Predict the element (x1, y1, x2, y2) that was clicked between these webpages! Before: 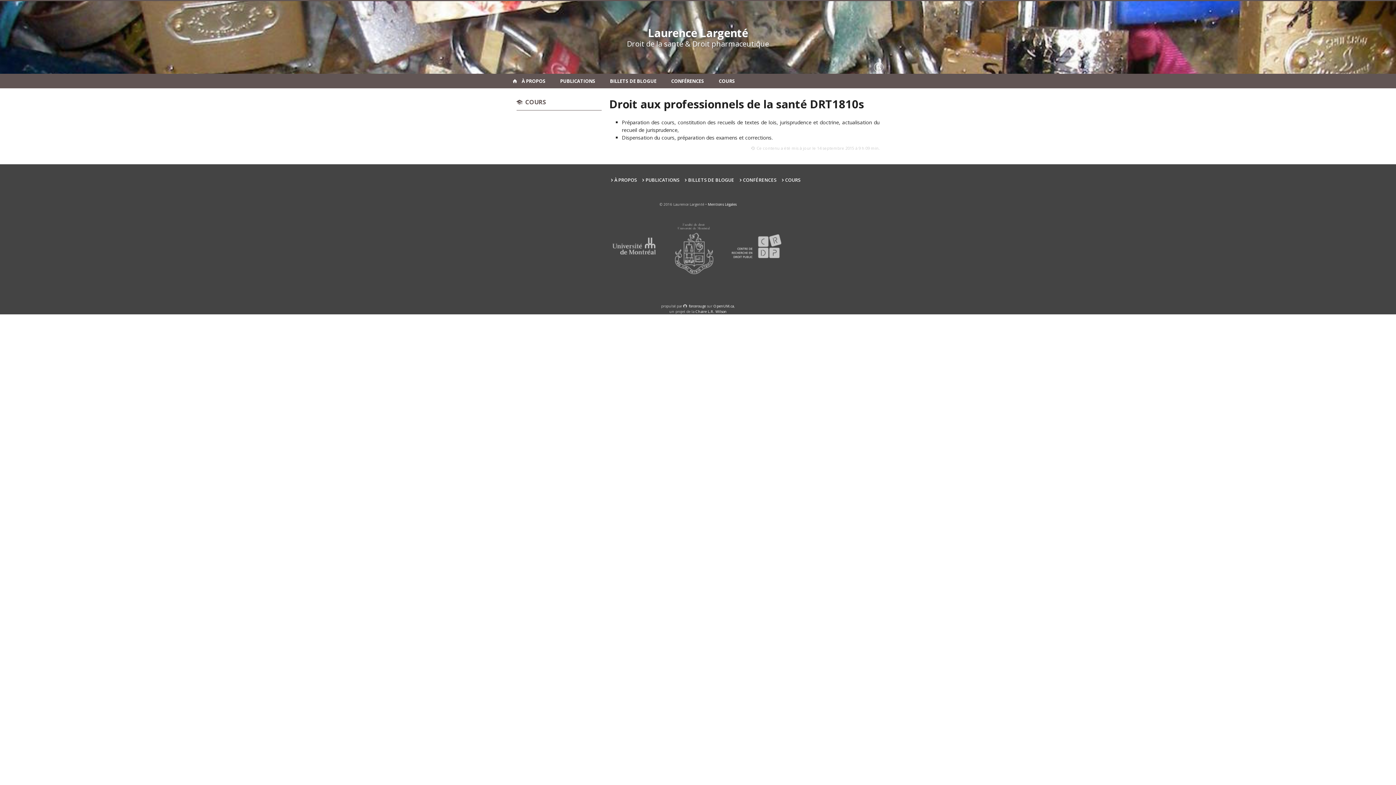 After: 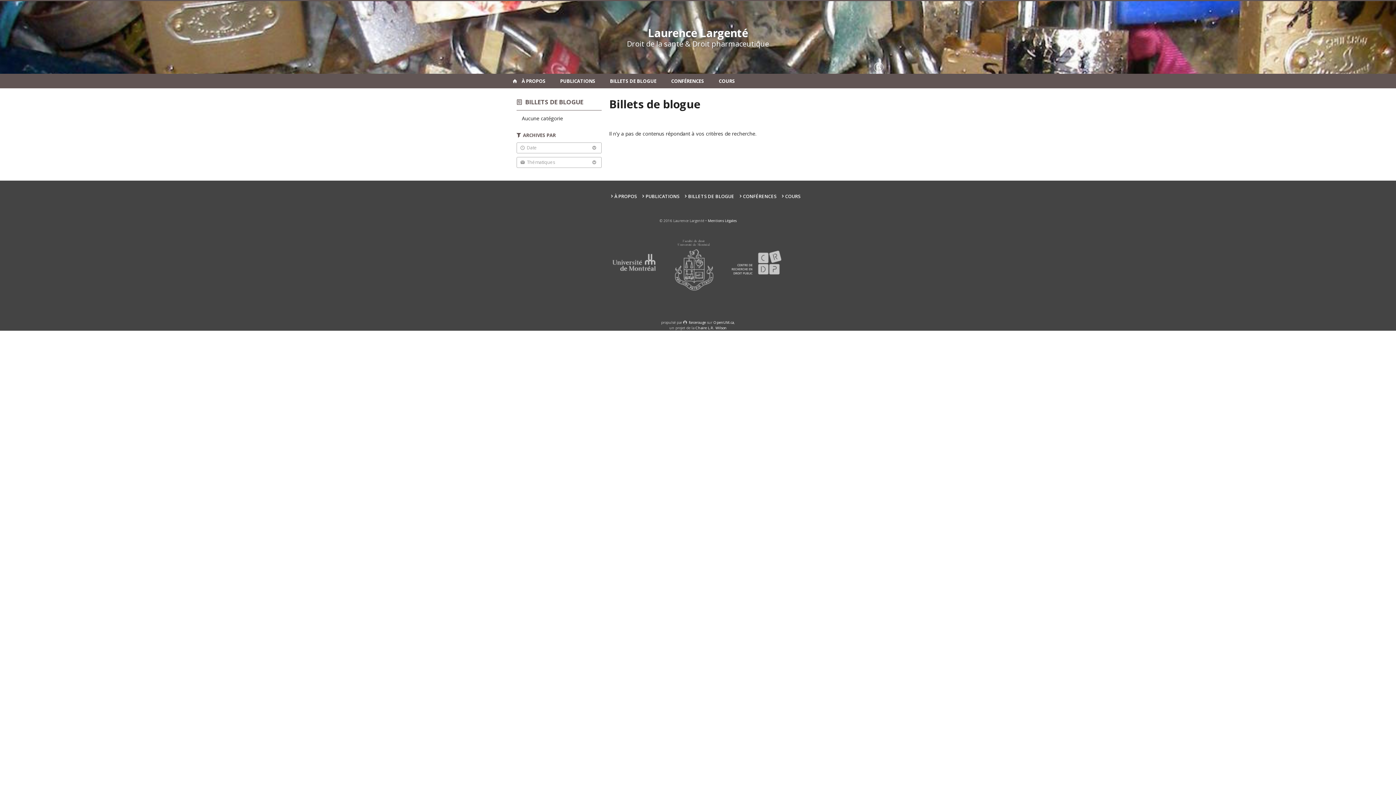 Action: bbox: (685, 177, 734, 183) label: BILLETS DE BLOGUE